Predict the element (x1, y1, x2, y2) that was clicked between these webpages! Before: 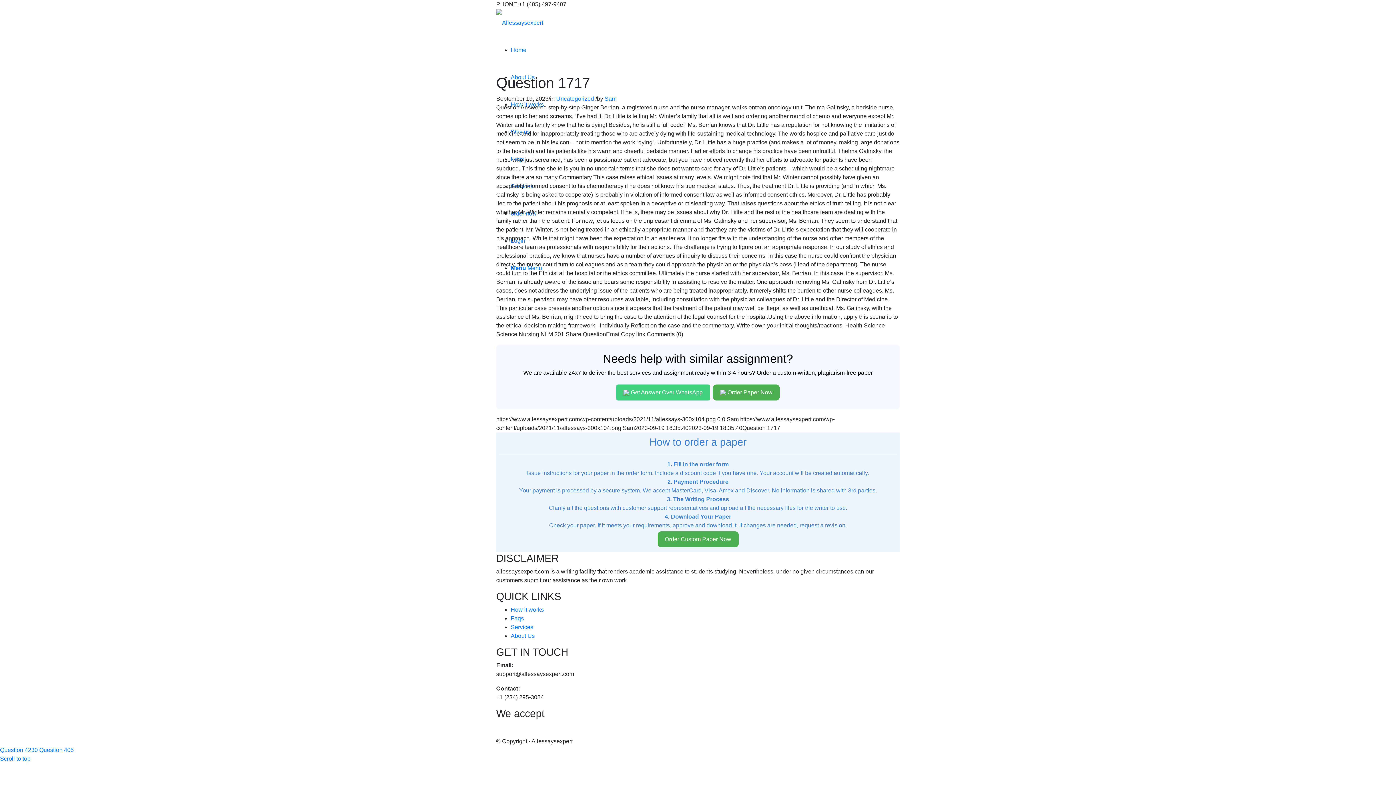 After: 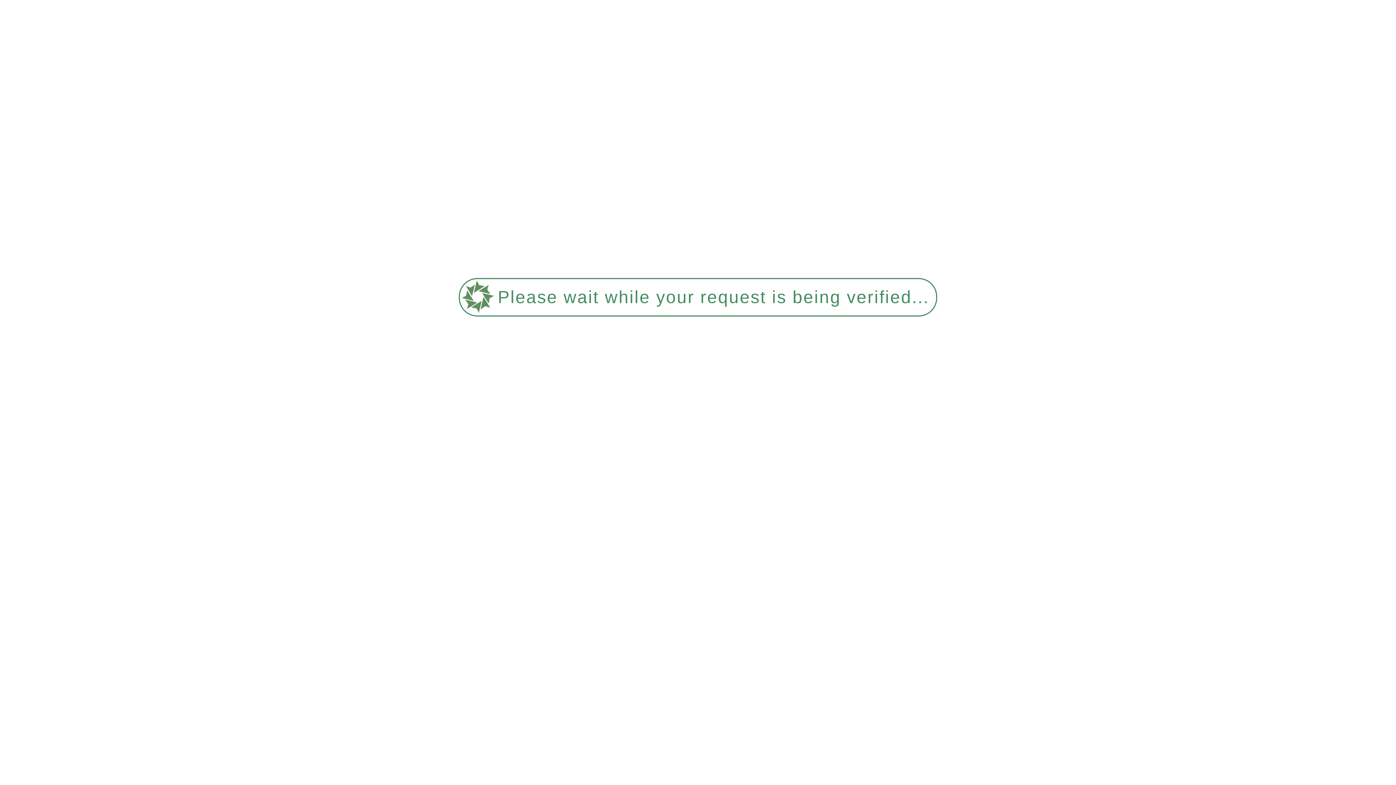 Action: bbox: (510, 47, 526, 53) label: Home